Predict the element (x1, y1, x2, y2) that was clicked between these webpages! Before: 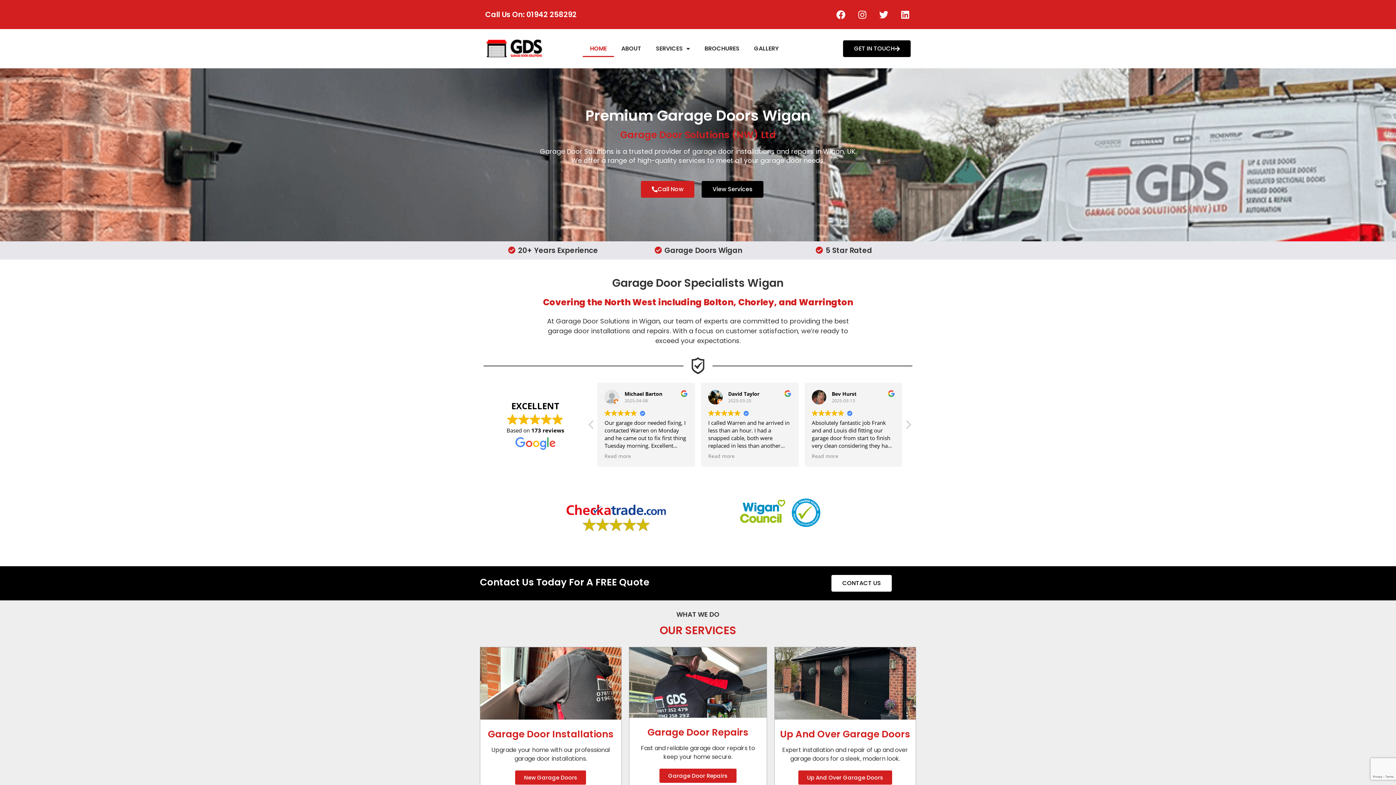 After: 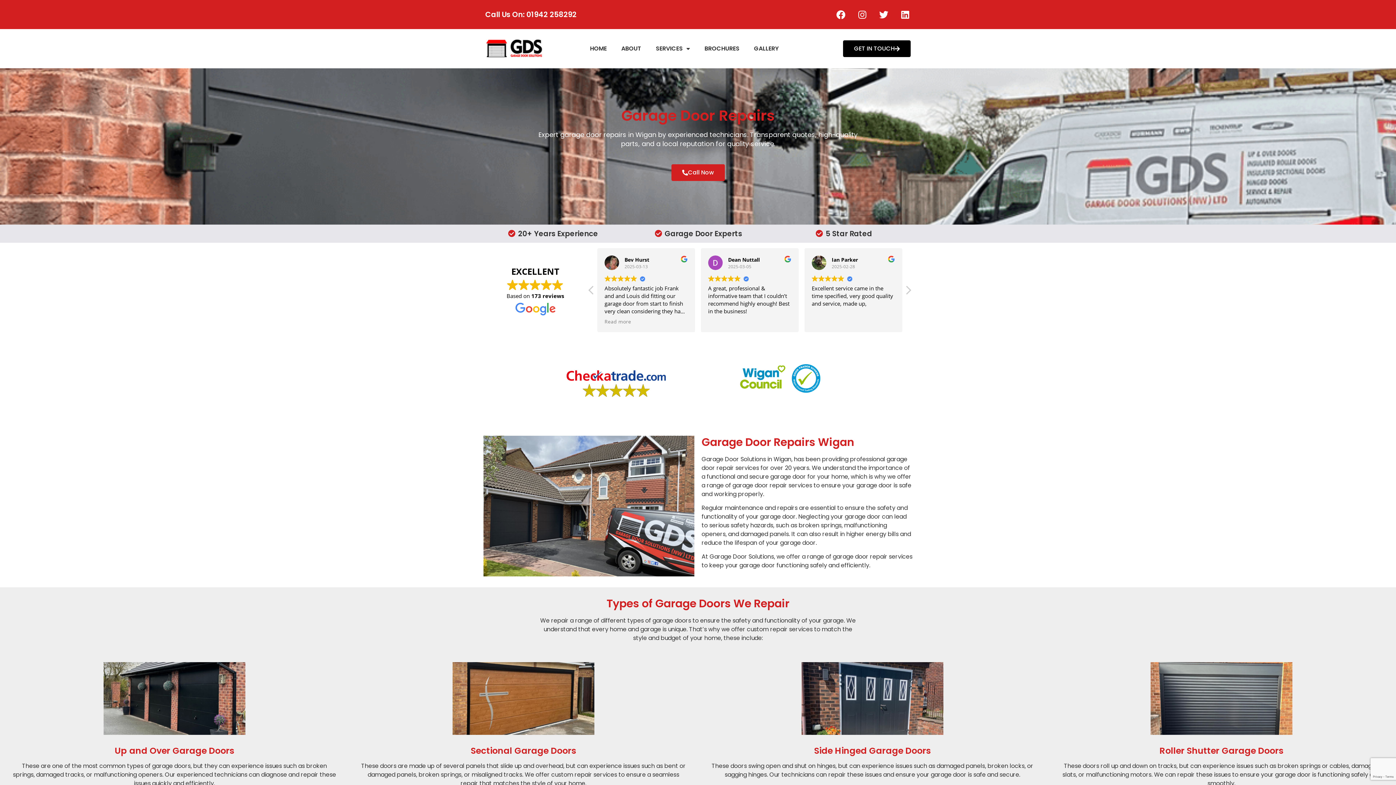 Action: bbox: (629, 711, 766, 720)